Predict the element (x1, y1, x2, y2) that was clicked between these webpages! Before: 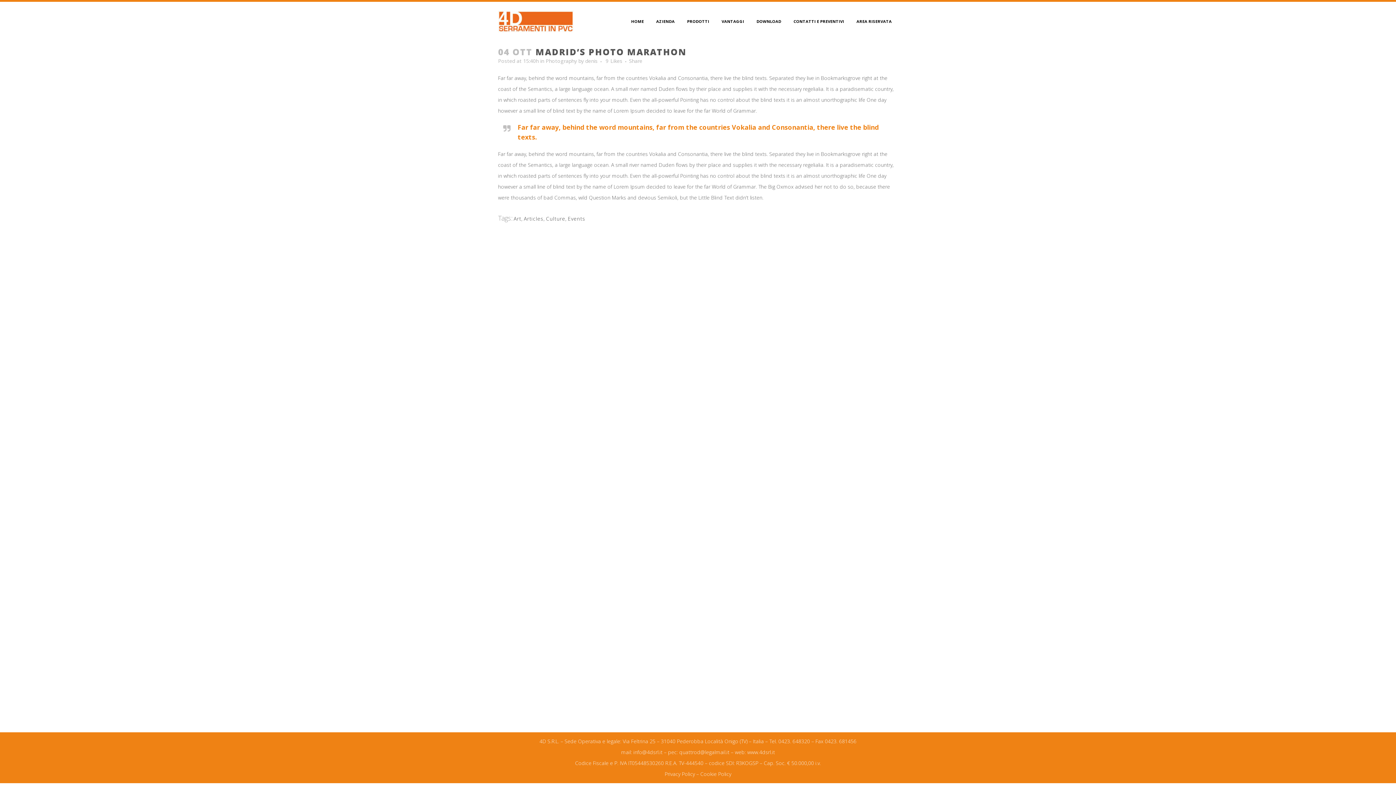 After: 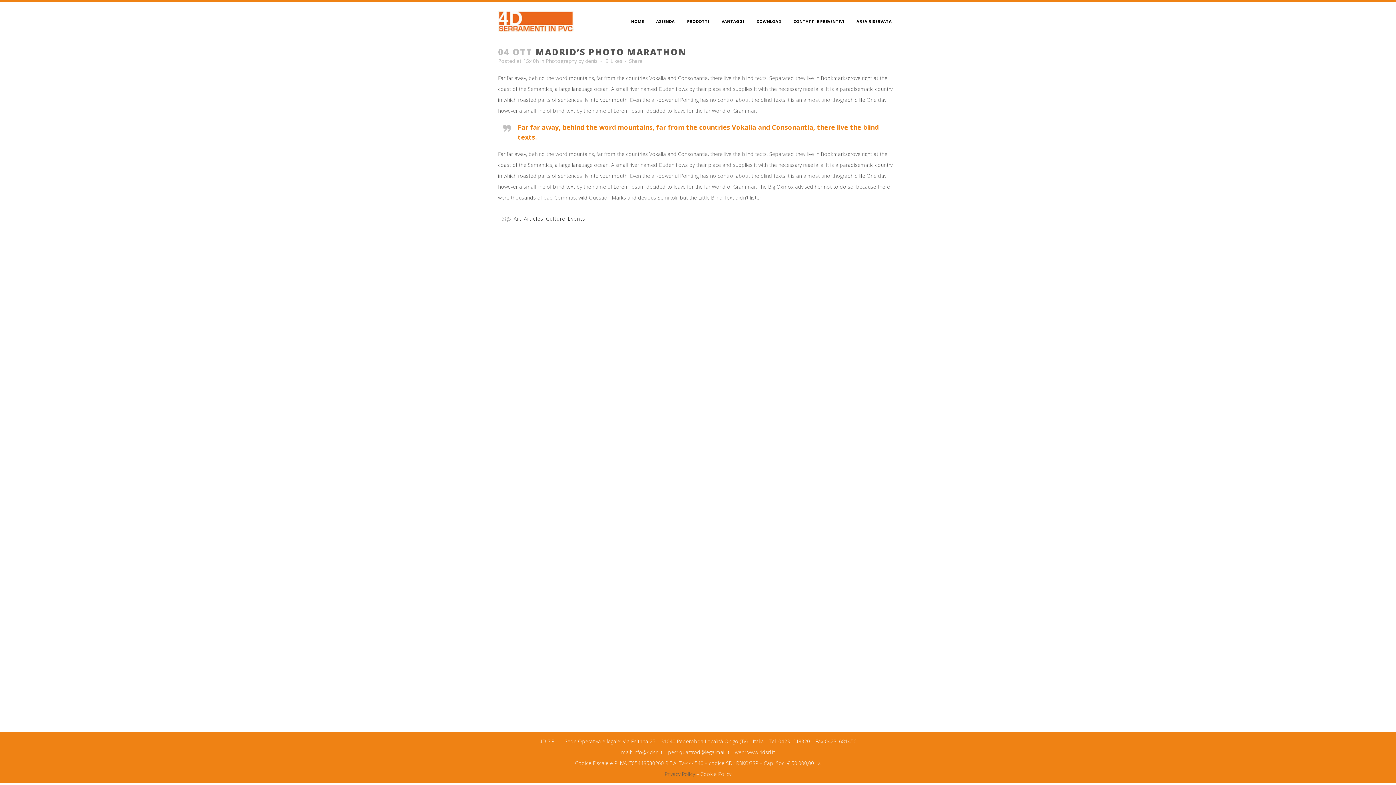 Action: bbox: (664, 770, 695, 777) label: Privacy Policy